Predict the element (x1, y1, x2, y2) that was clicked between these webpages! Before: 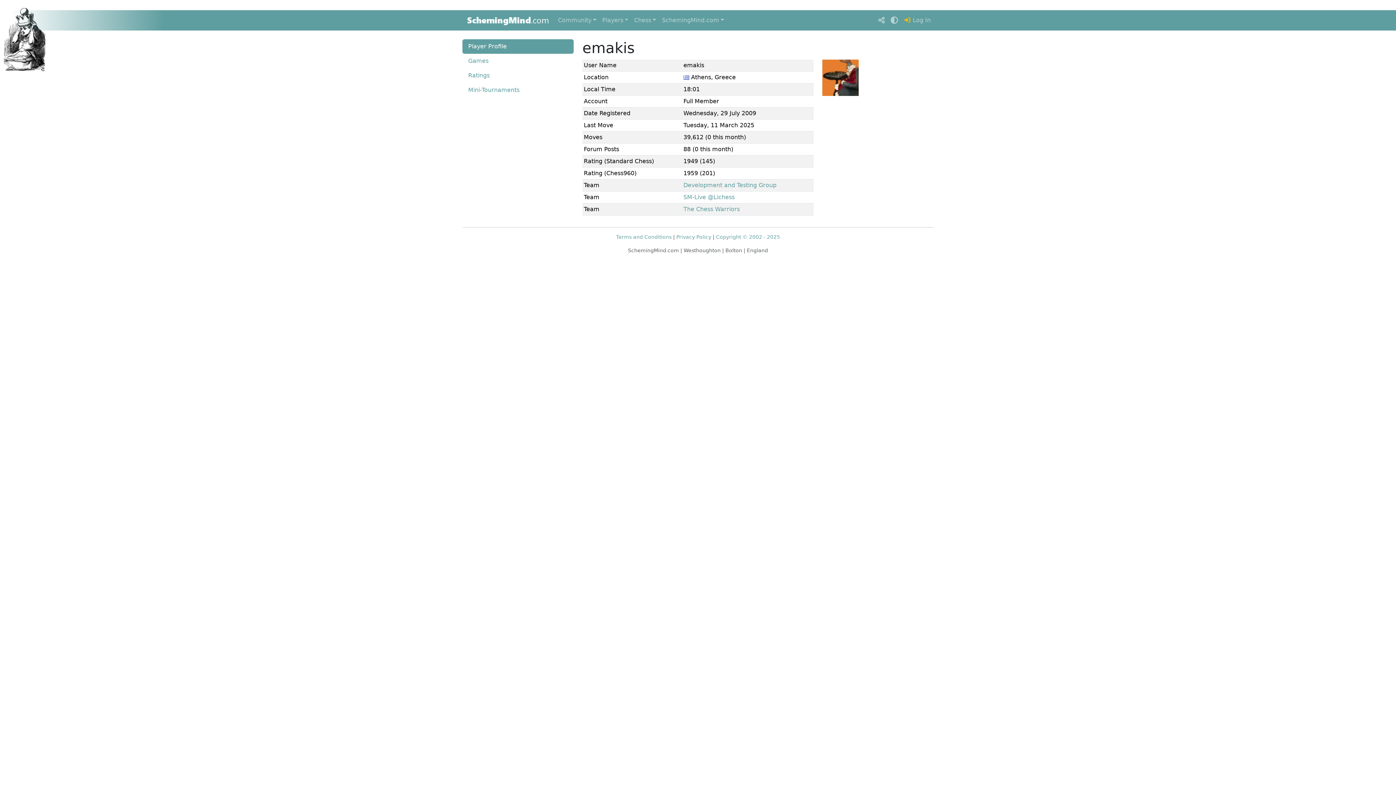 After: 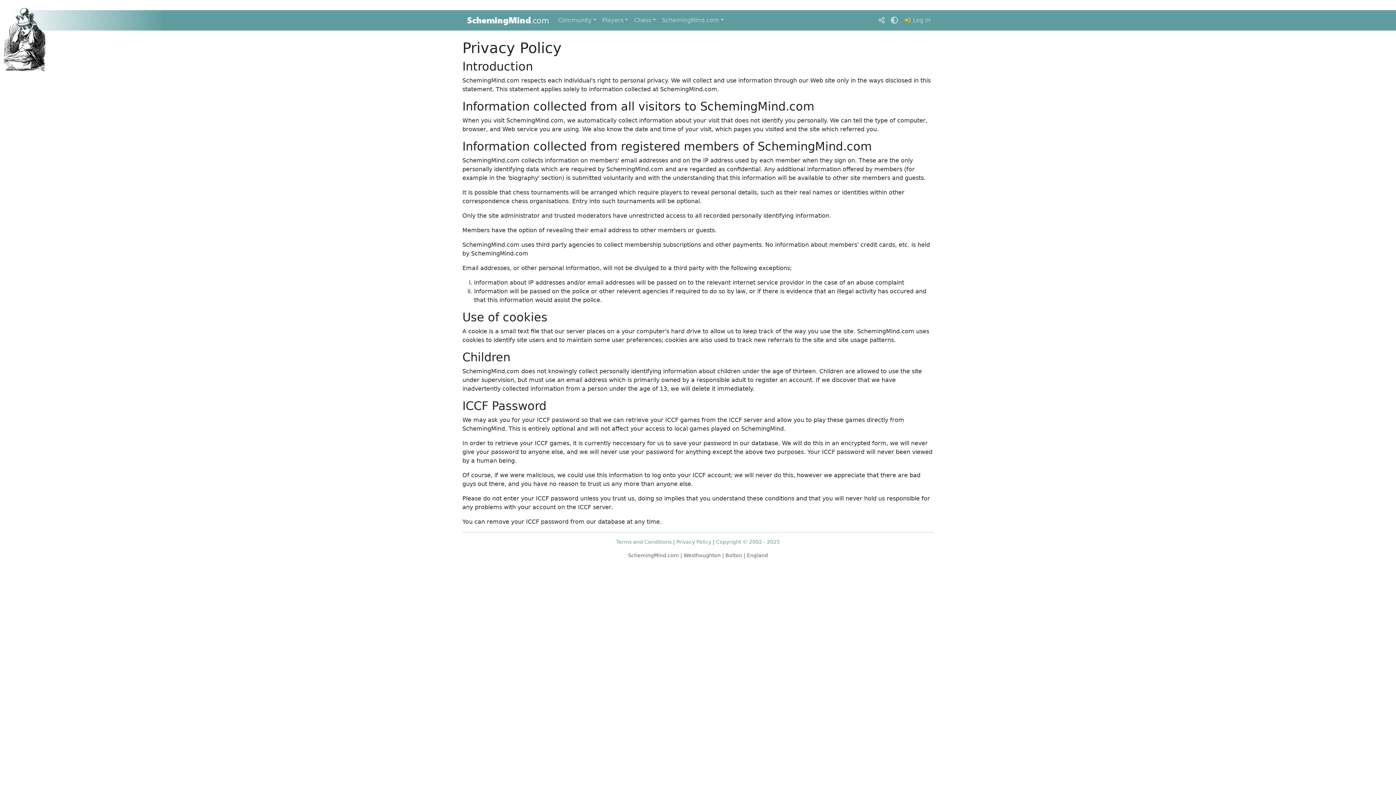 Action: bbox: (676, 234, 711, 240) label: Privacy Policy